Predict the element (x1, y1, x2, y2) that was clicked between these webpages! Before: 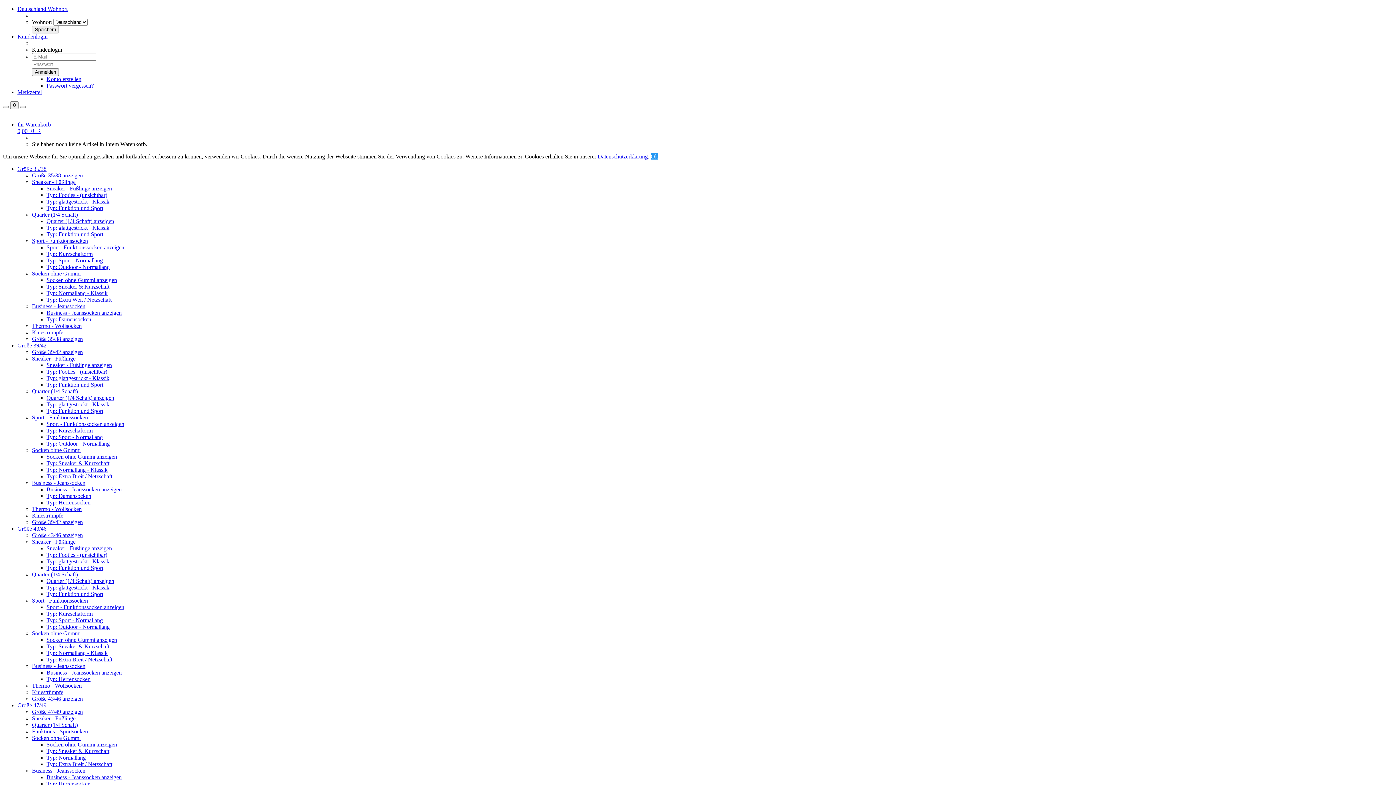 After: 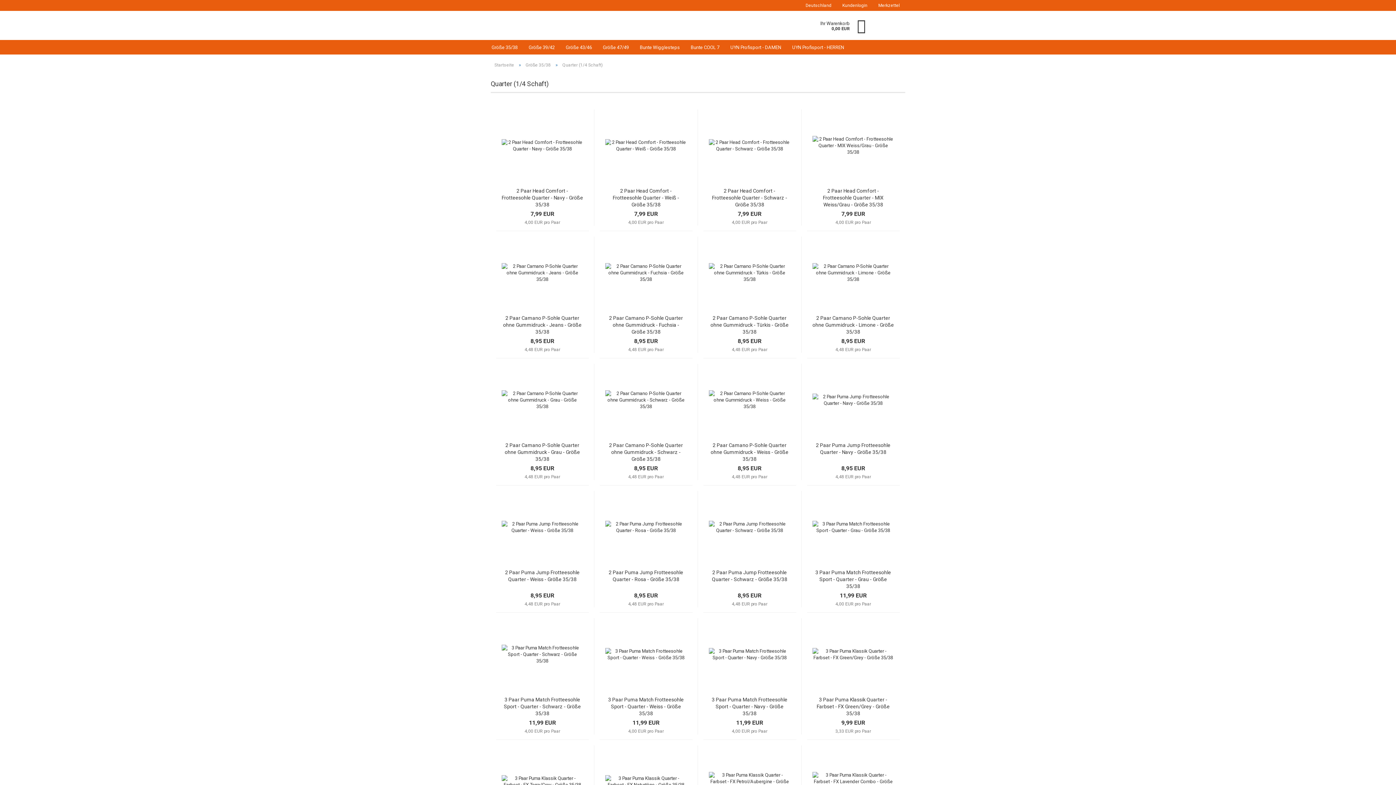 Action: bbox: (32, 211, 77, 217) label: Quarter (1/4 Schaft)